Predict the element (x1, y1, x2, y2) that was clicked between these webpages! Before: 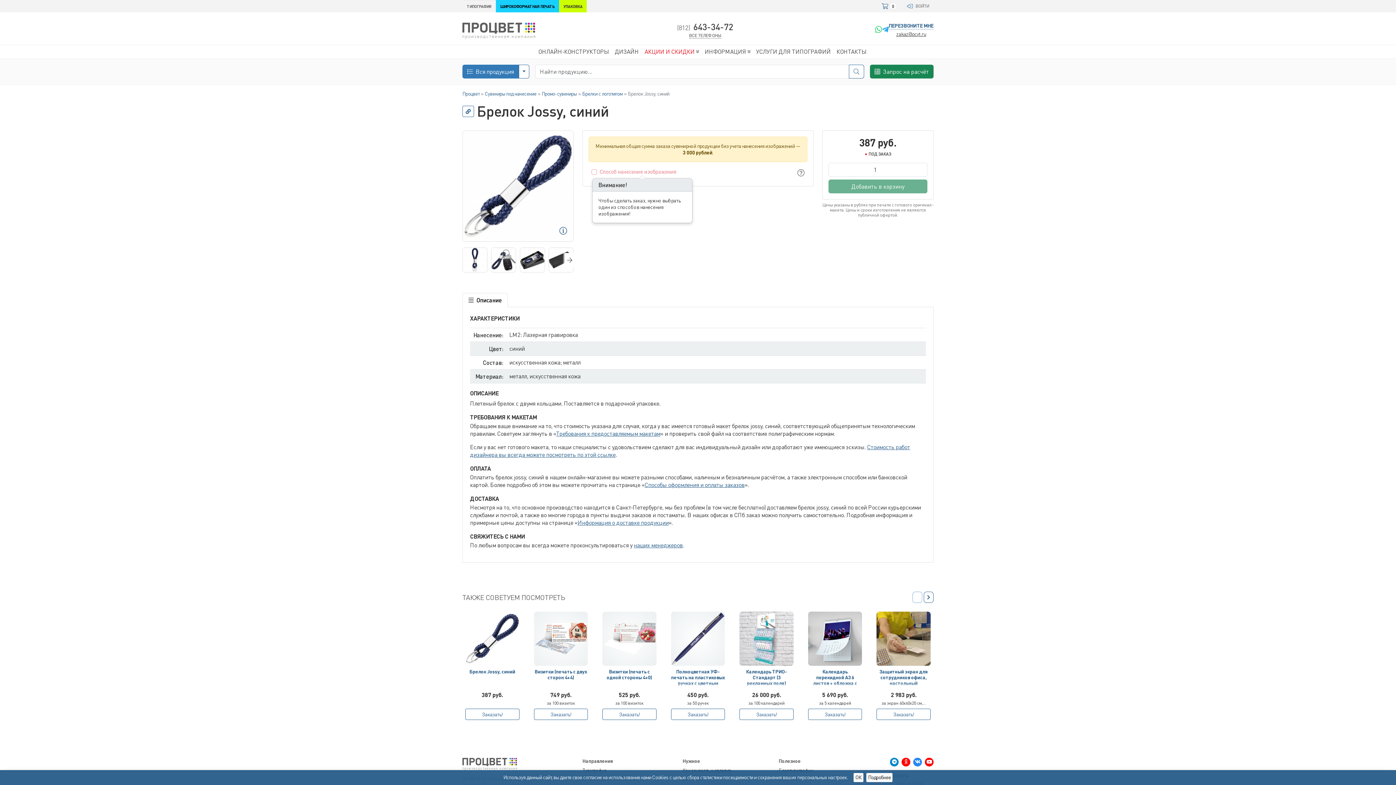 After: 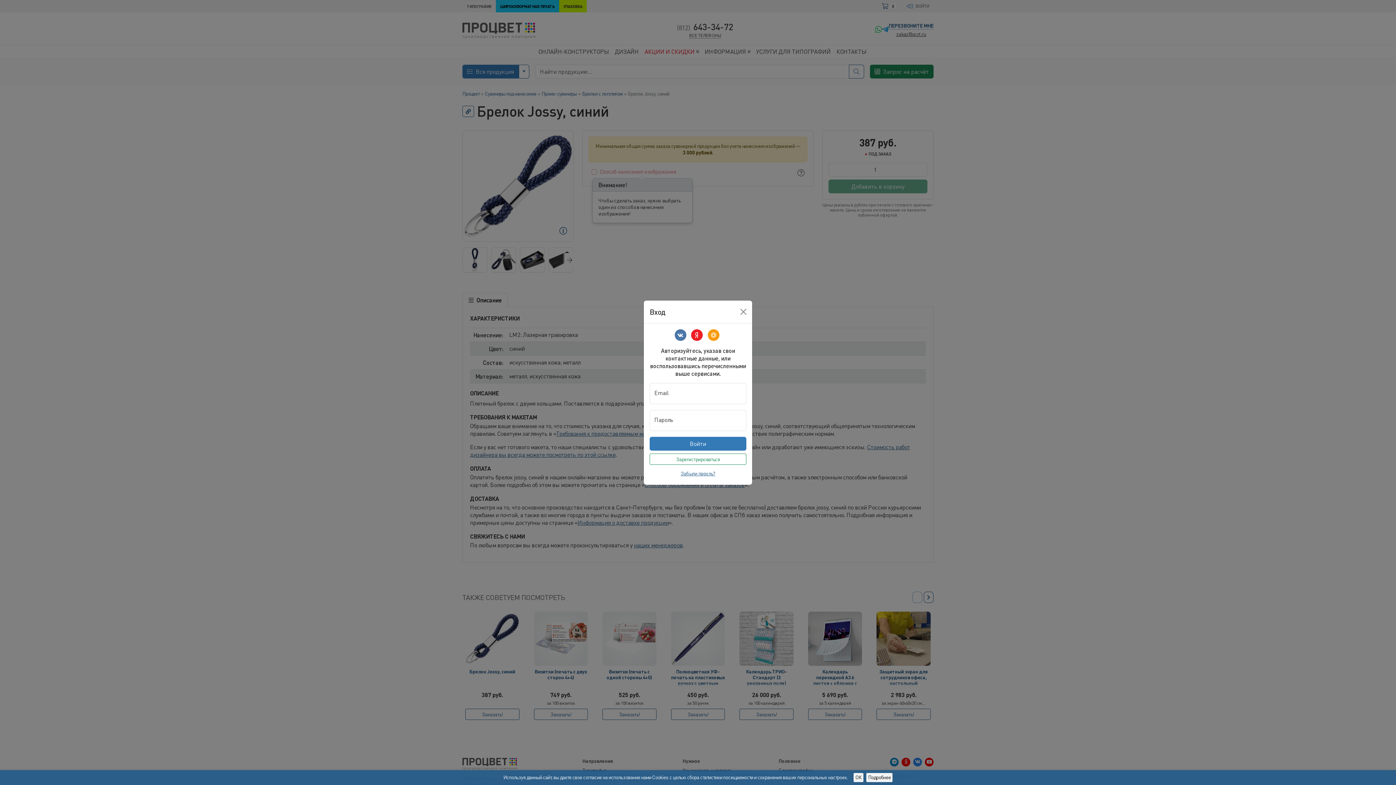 Action: bbox: (902, 1, 933, 10) label: Войти